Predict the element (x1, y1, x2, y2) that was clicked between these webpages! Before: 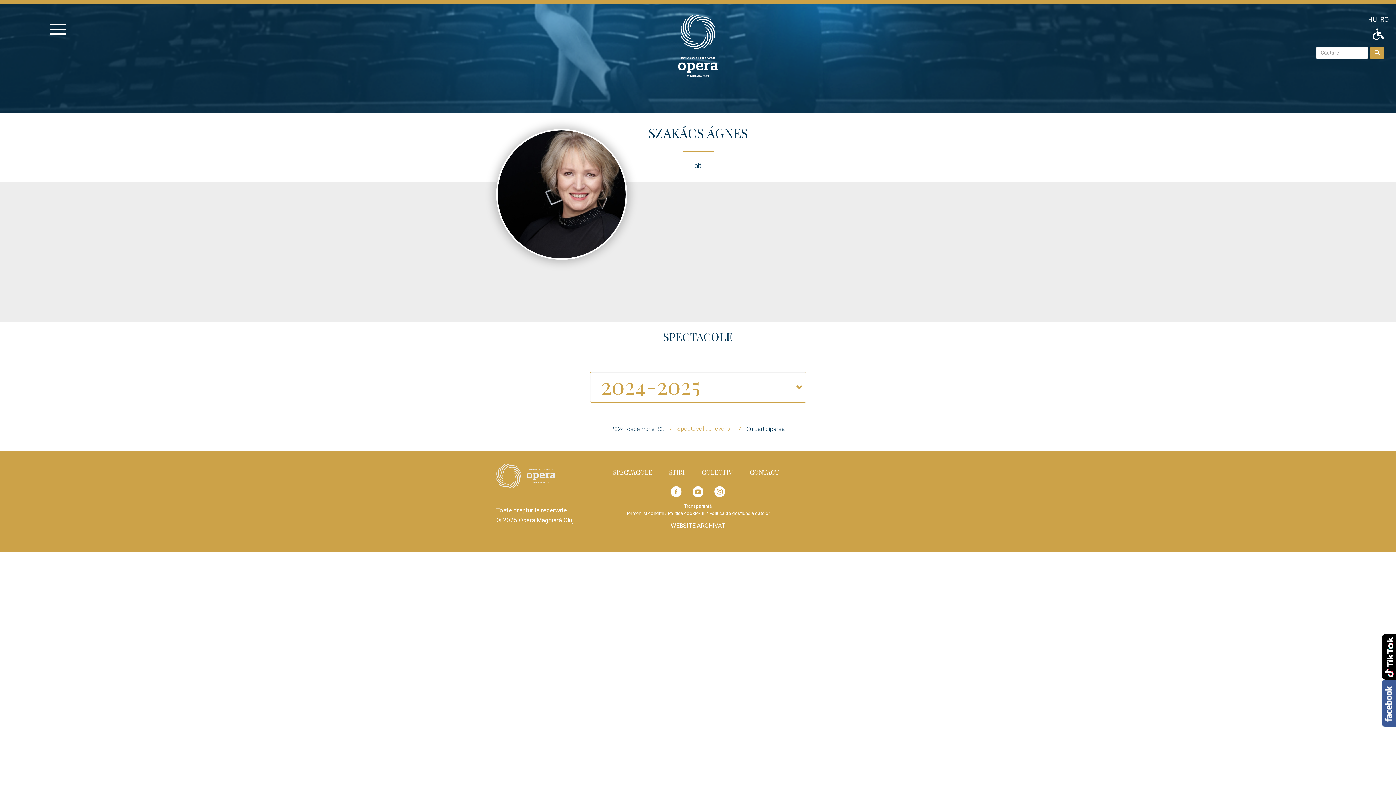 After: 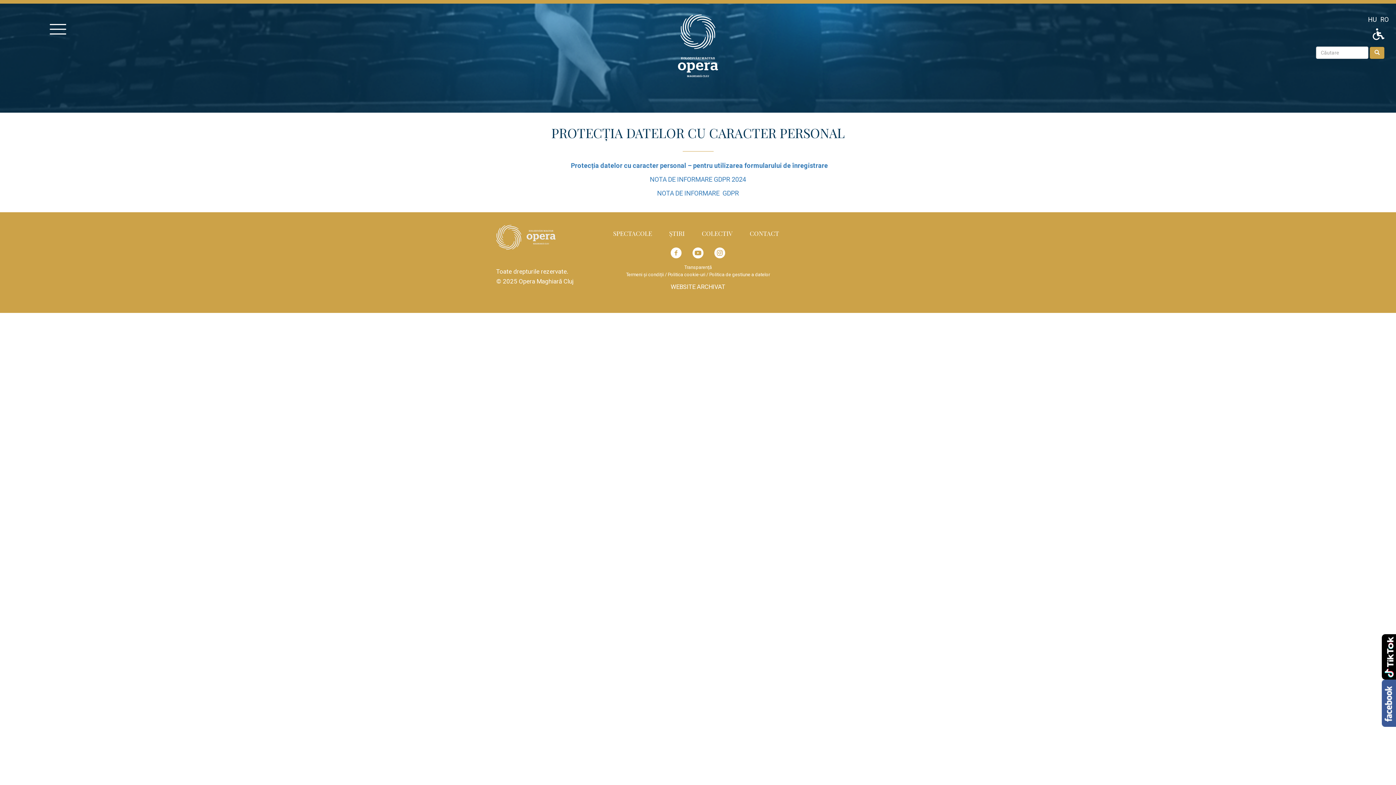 Action: bbox: (709, 510, 770, 516) label: Politica de gestiune a datelor